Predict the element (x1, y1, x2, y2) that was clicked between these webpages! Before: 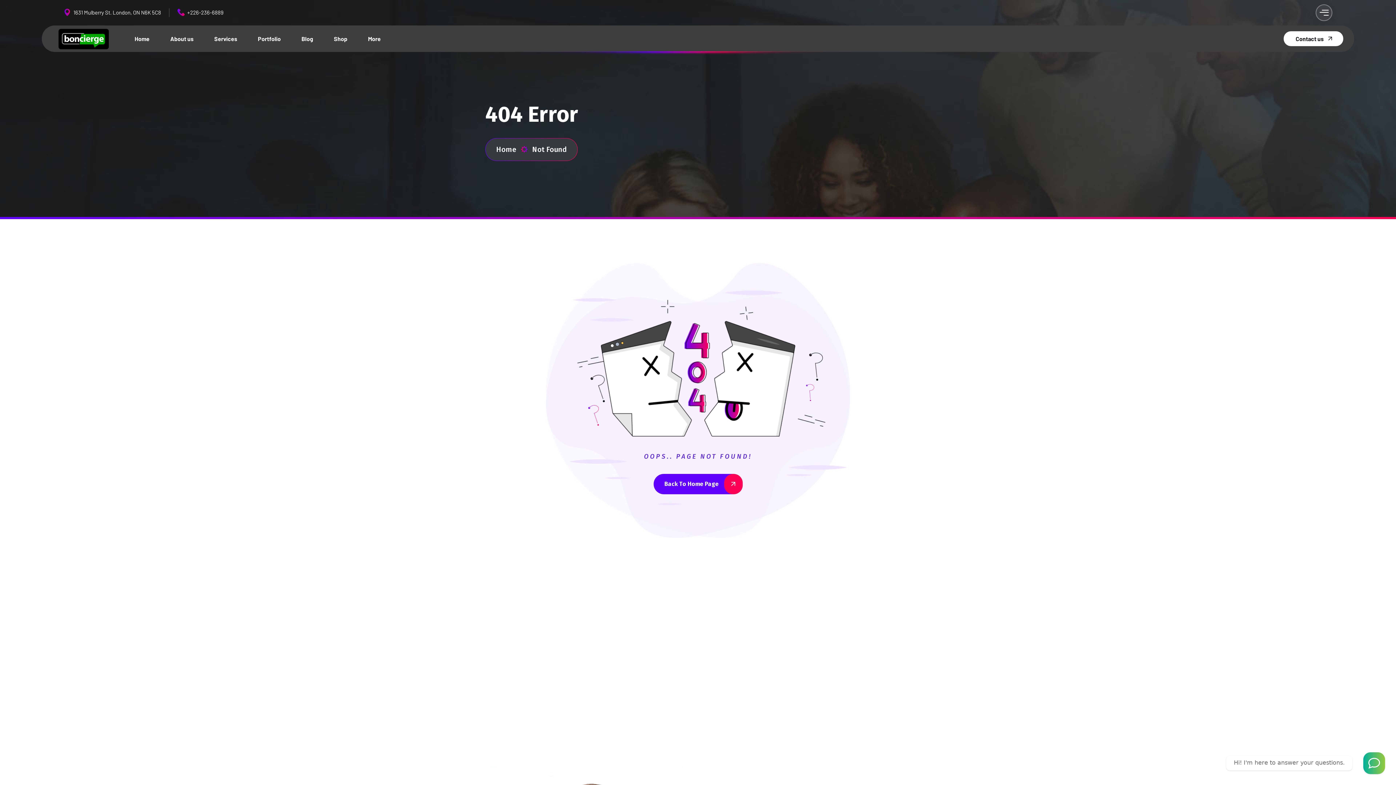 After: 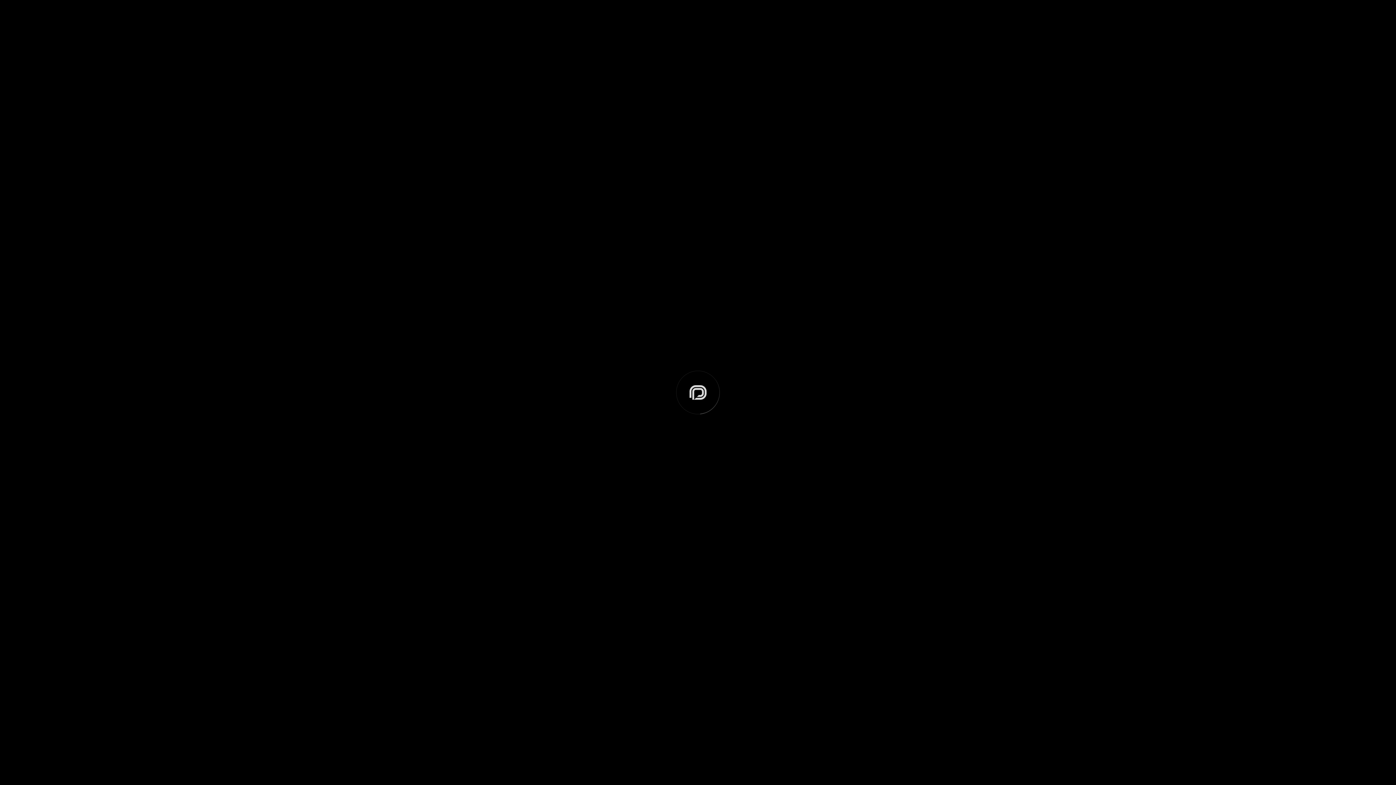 Action: label: Home bbox: (134, 25, 157, 52)